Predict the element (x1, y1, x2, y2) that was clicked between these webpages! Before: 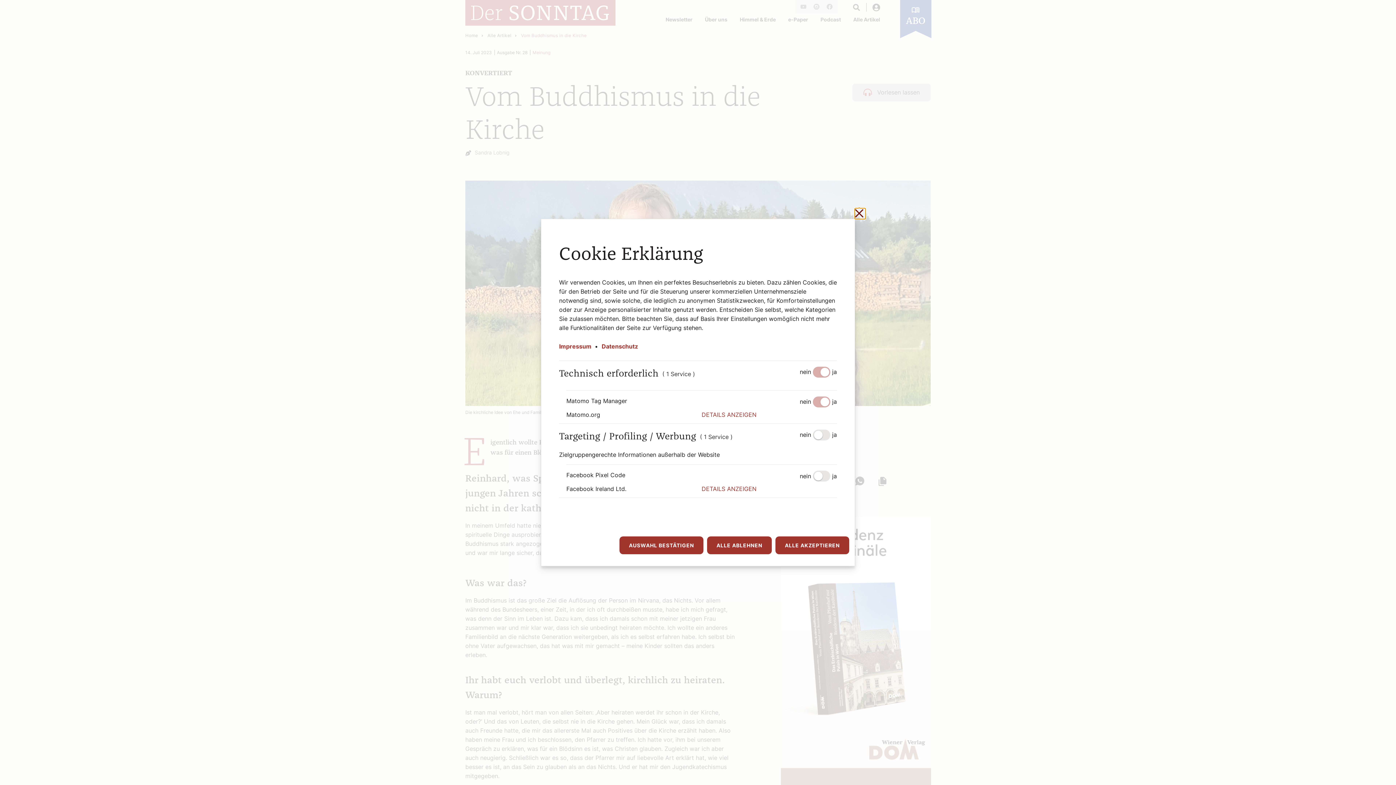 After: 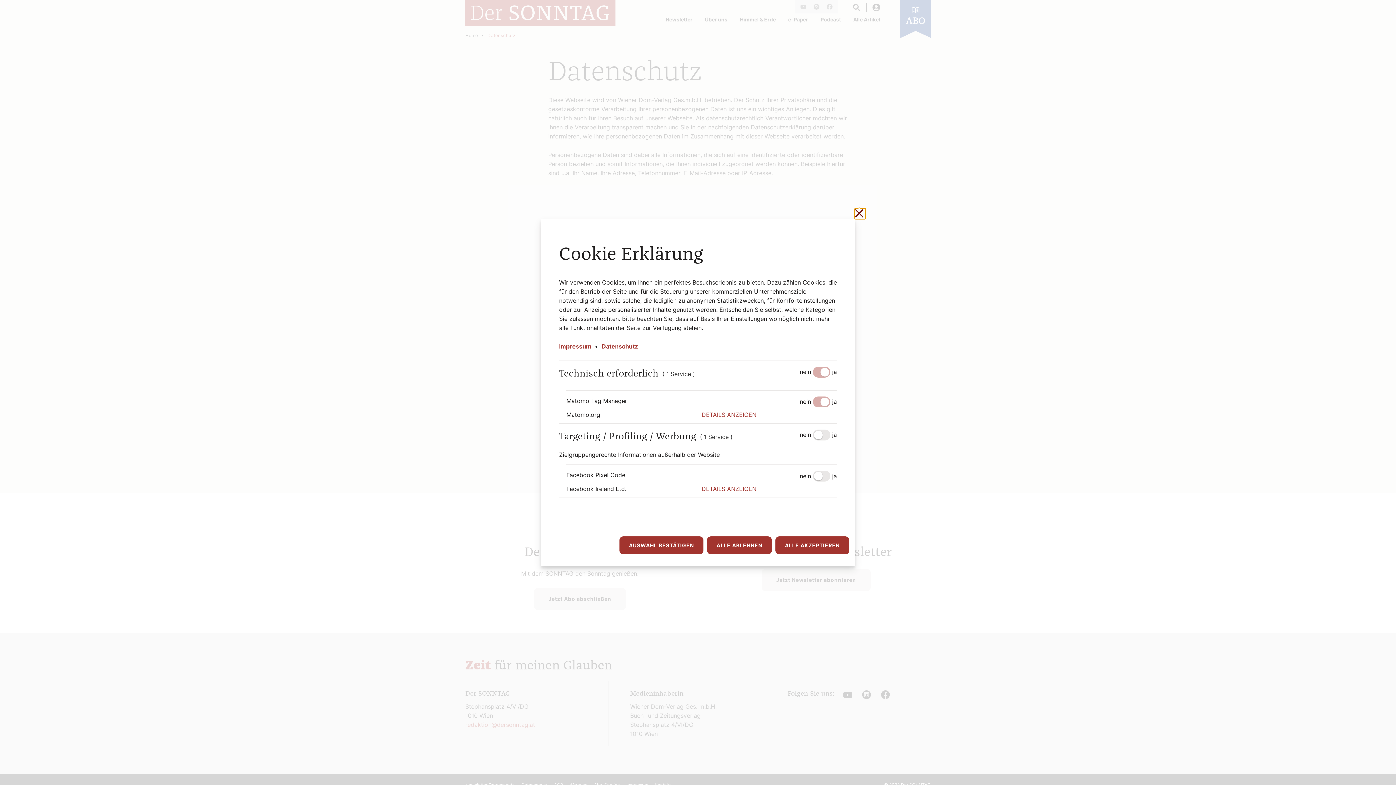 Action: label: Datenschutz bbox: (601, 342, 638, 350)